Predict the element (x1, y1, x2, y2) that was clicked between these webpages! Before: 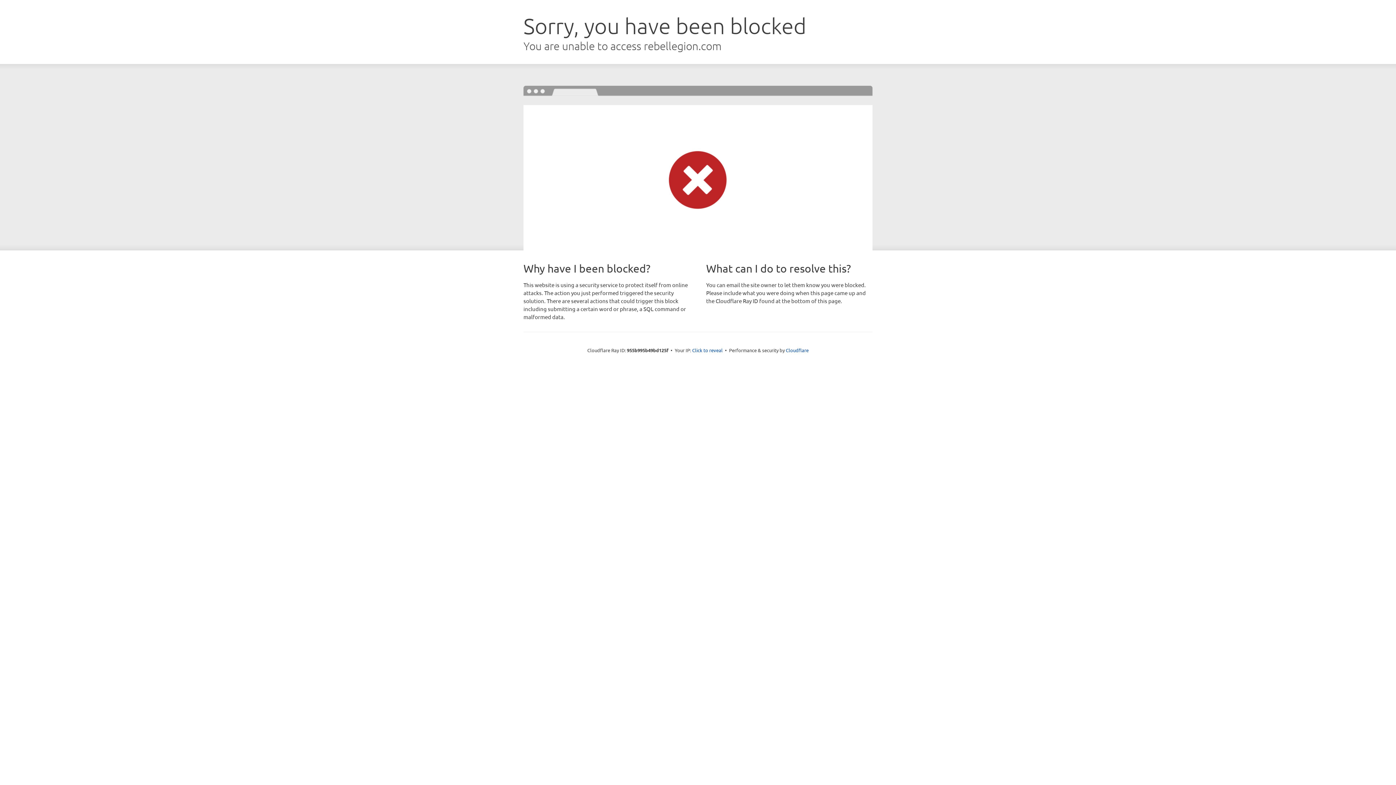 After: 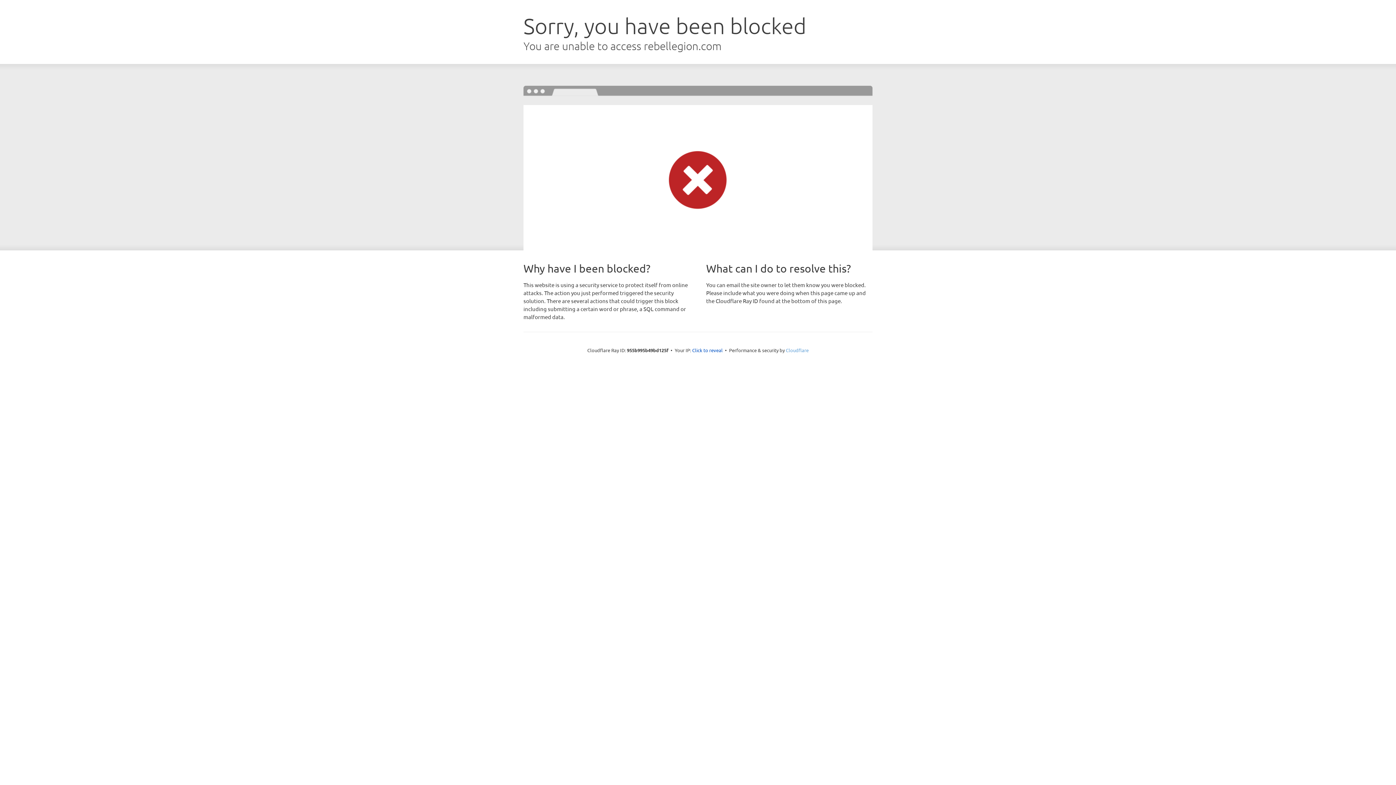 Action: bbox: (786, 347, 808, 353) label: Cloudflare